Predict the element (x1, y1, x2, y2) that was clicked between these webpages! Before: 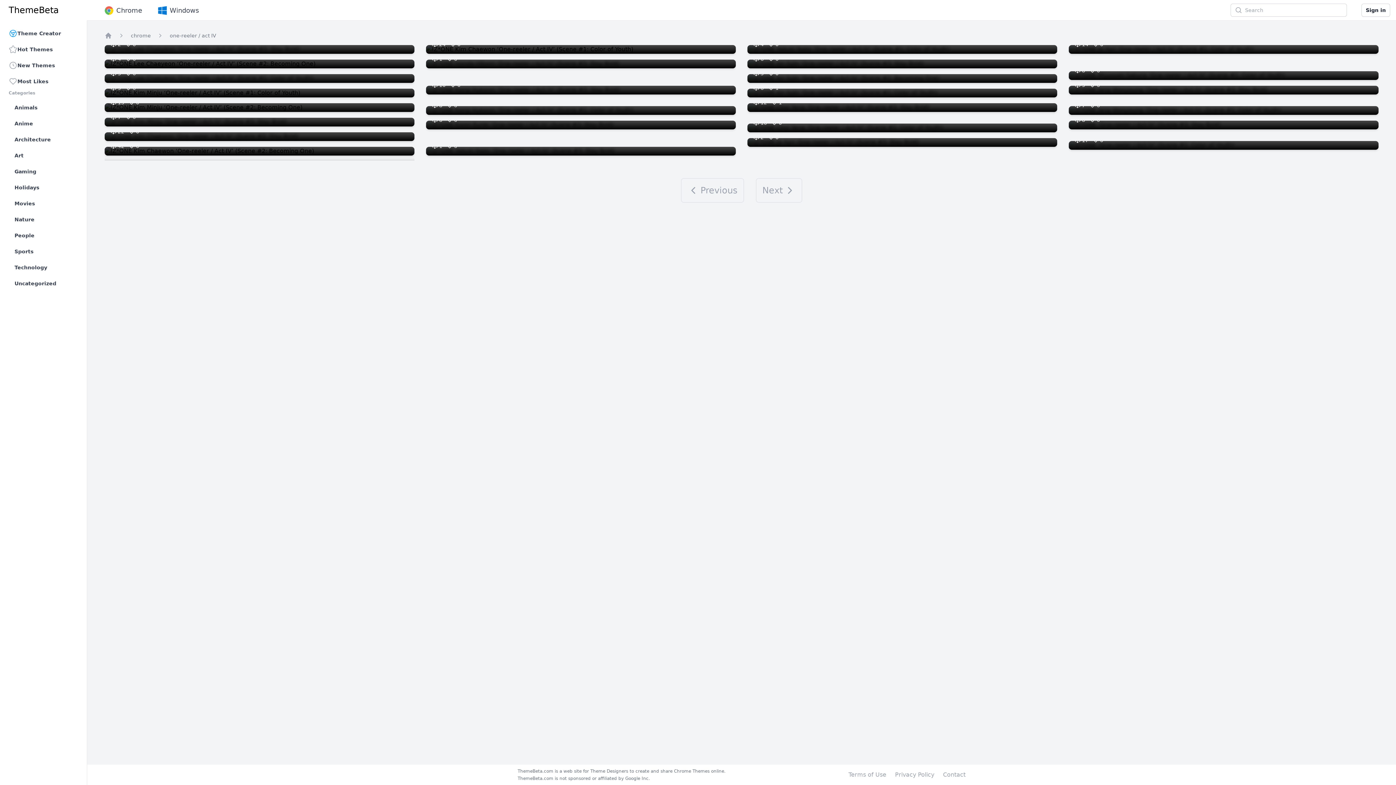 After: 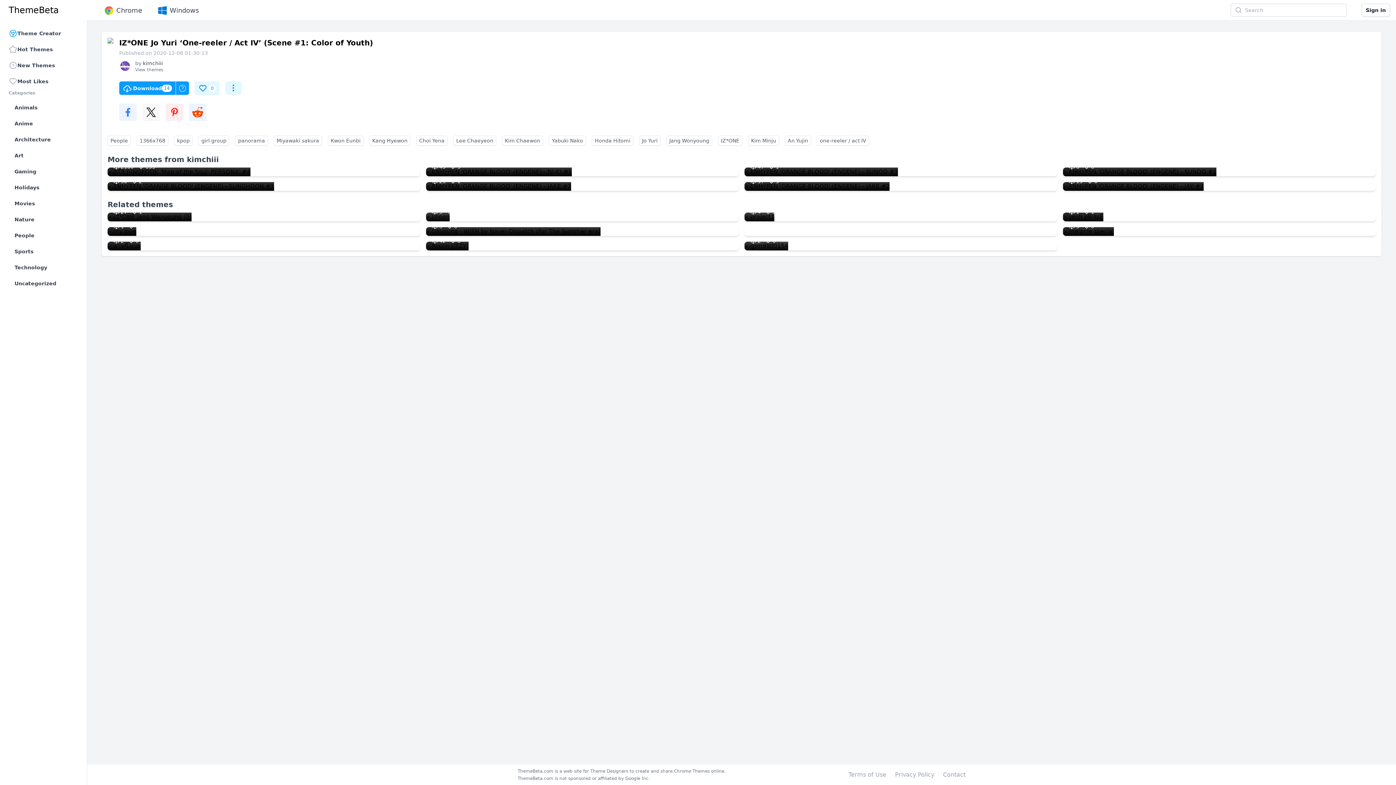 Action: bbox: (1069, 45, 1378, 53) label: IZ*ONE Jo Yuri ‘One-reeler / Act IV’ (Scene #1: Color of Youth)
14
0